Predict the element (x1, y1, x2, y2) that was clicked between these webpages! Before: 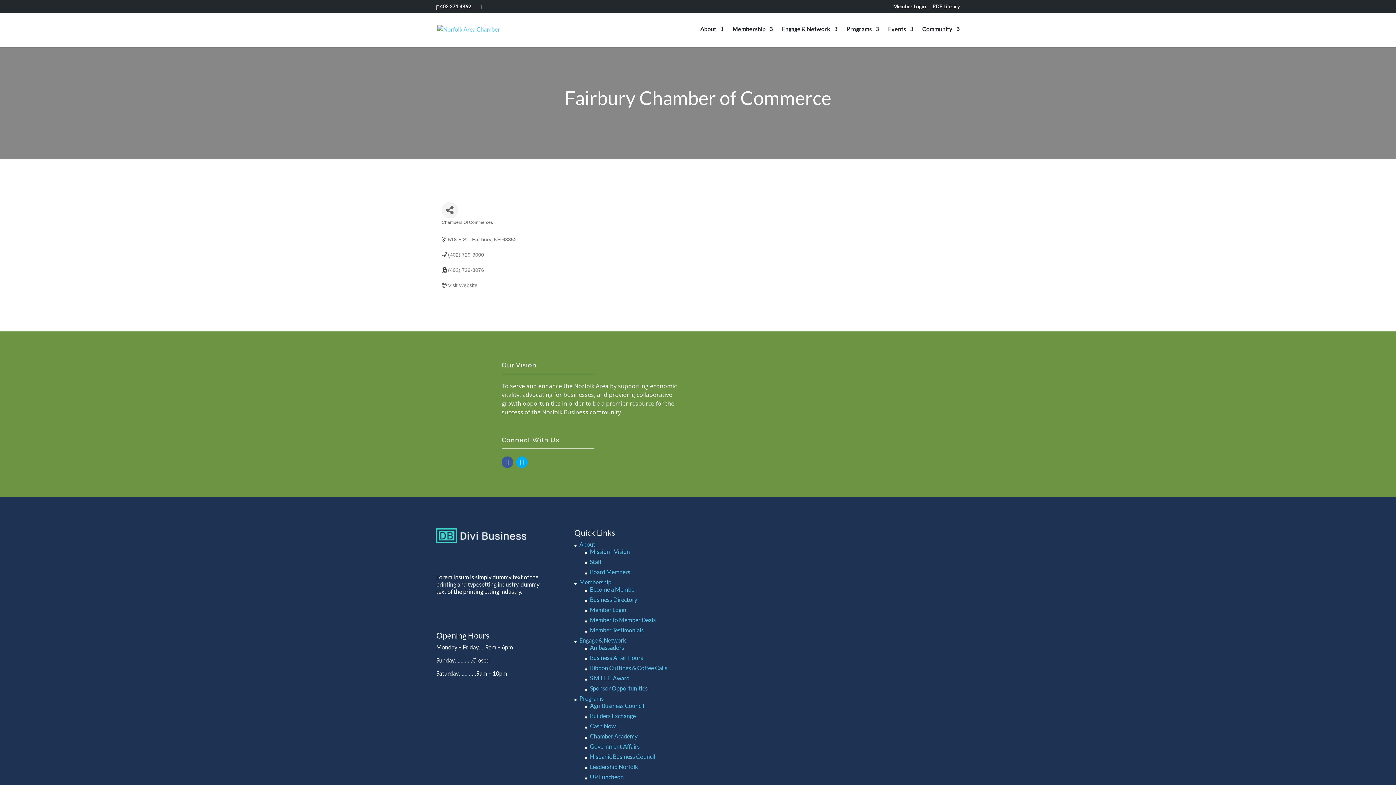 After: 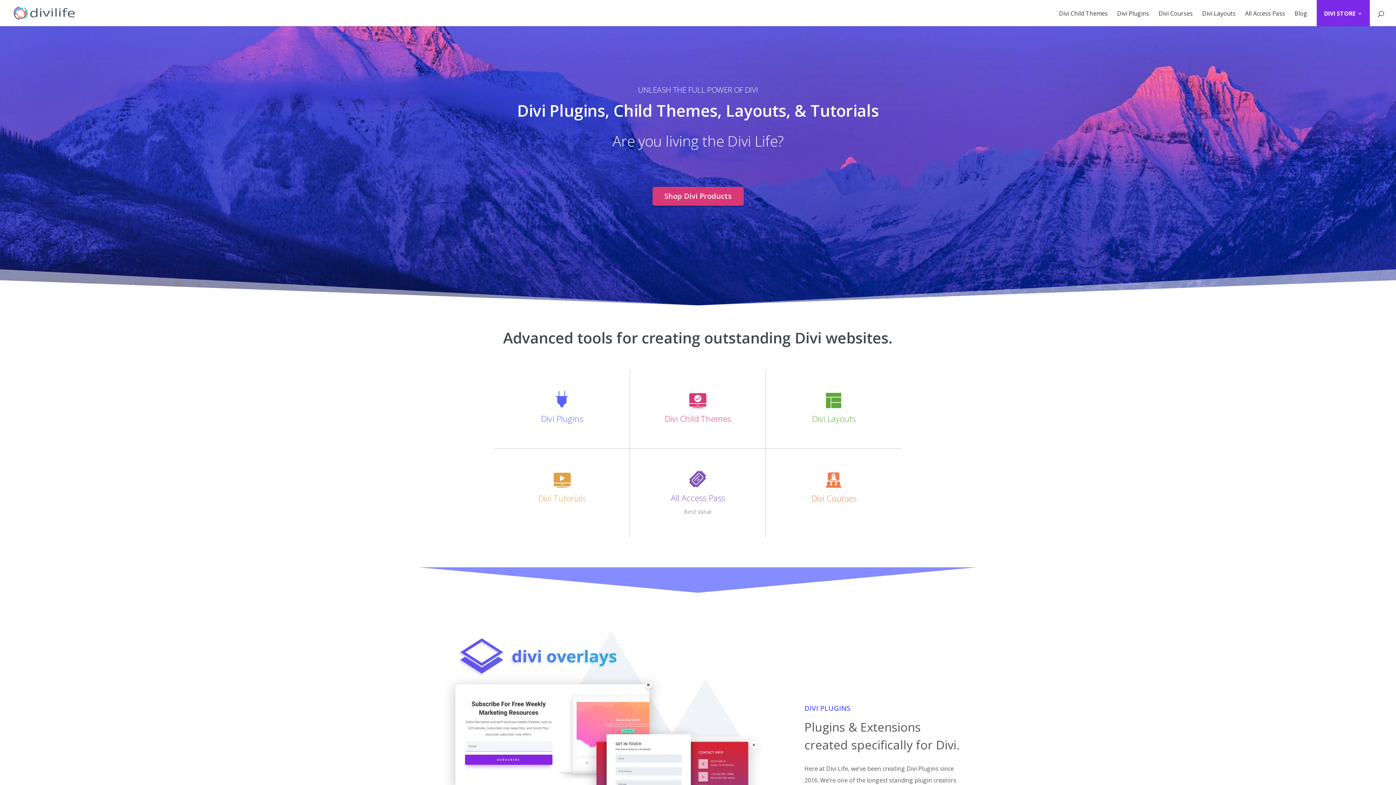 Action: bbox: (436, 537, 526, 544)